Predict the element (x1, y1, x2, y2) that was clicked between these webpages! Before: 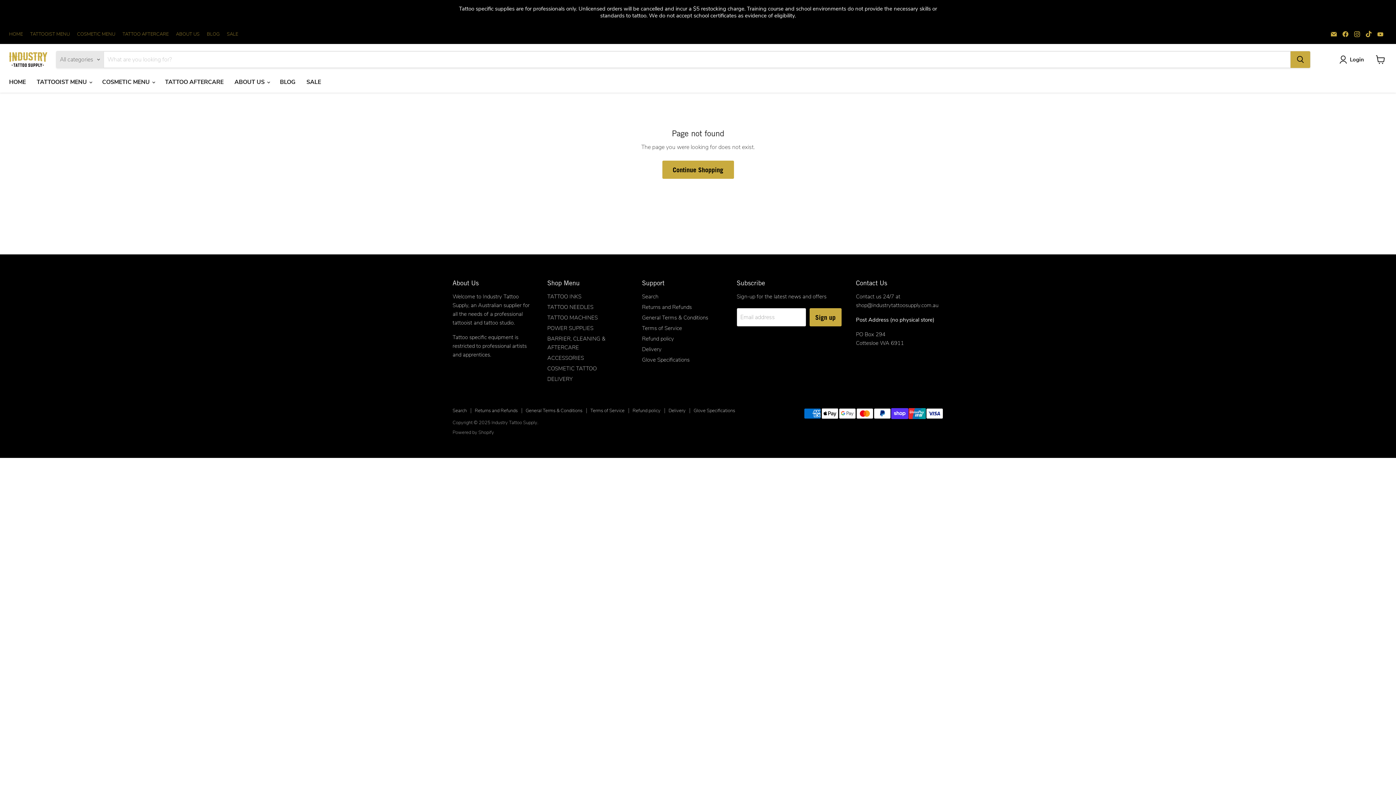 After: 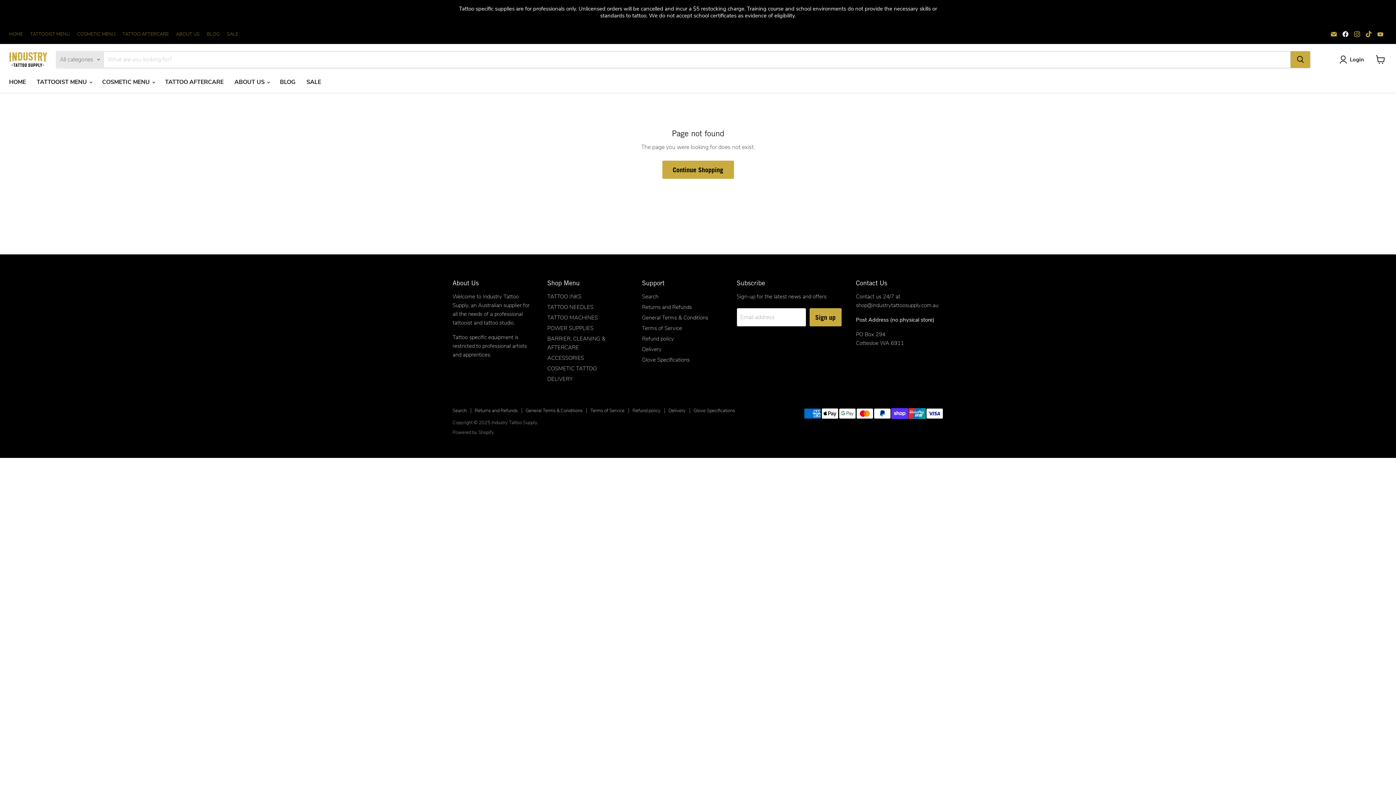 Action: label: Find us on Facebook bbox: (1340, 29, 1350, 39)